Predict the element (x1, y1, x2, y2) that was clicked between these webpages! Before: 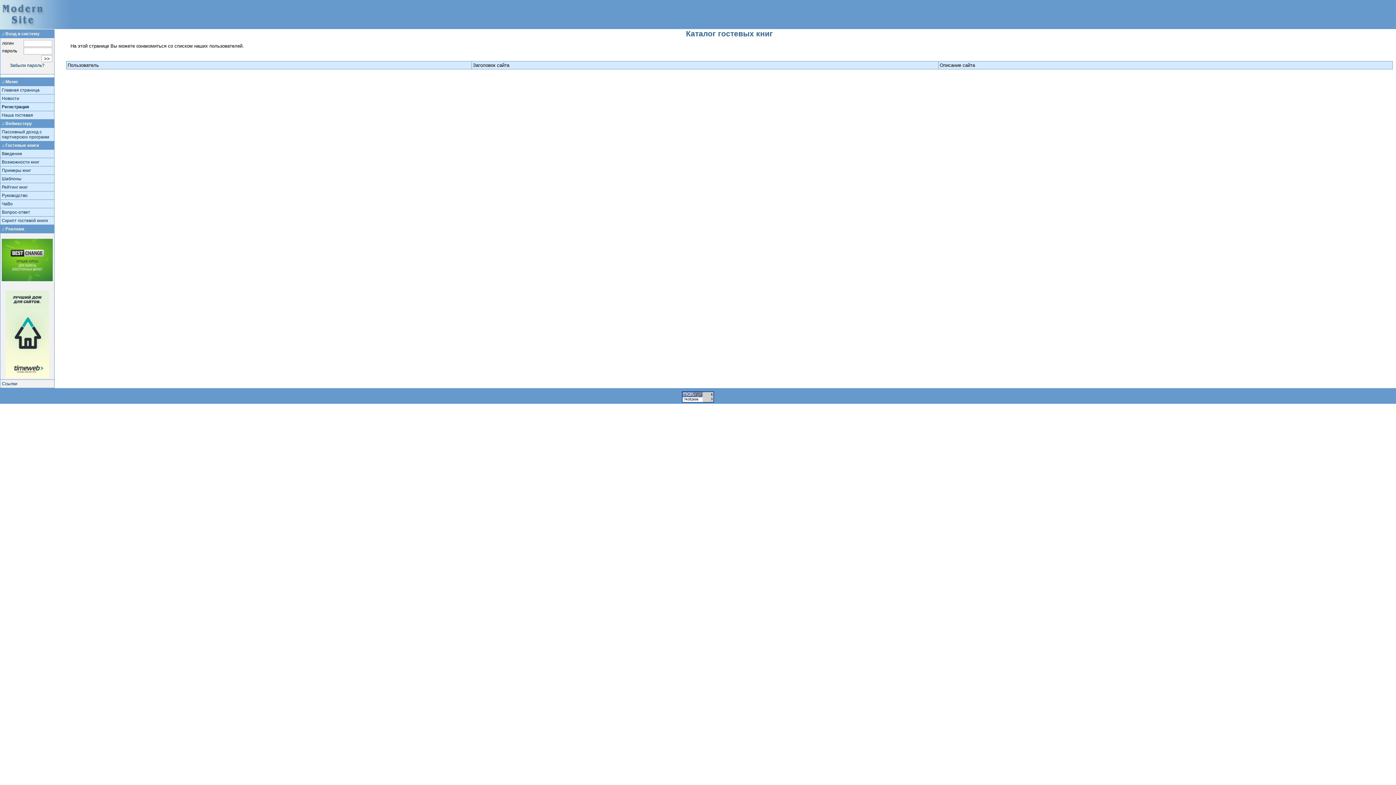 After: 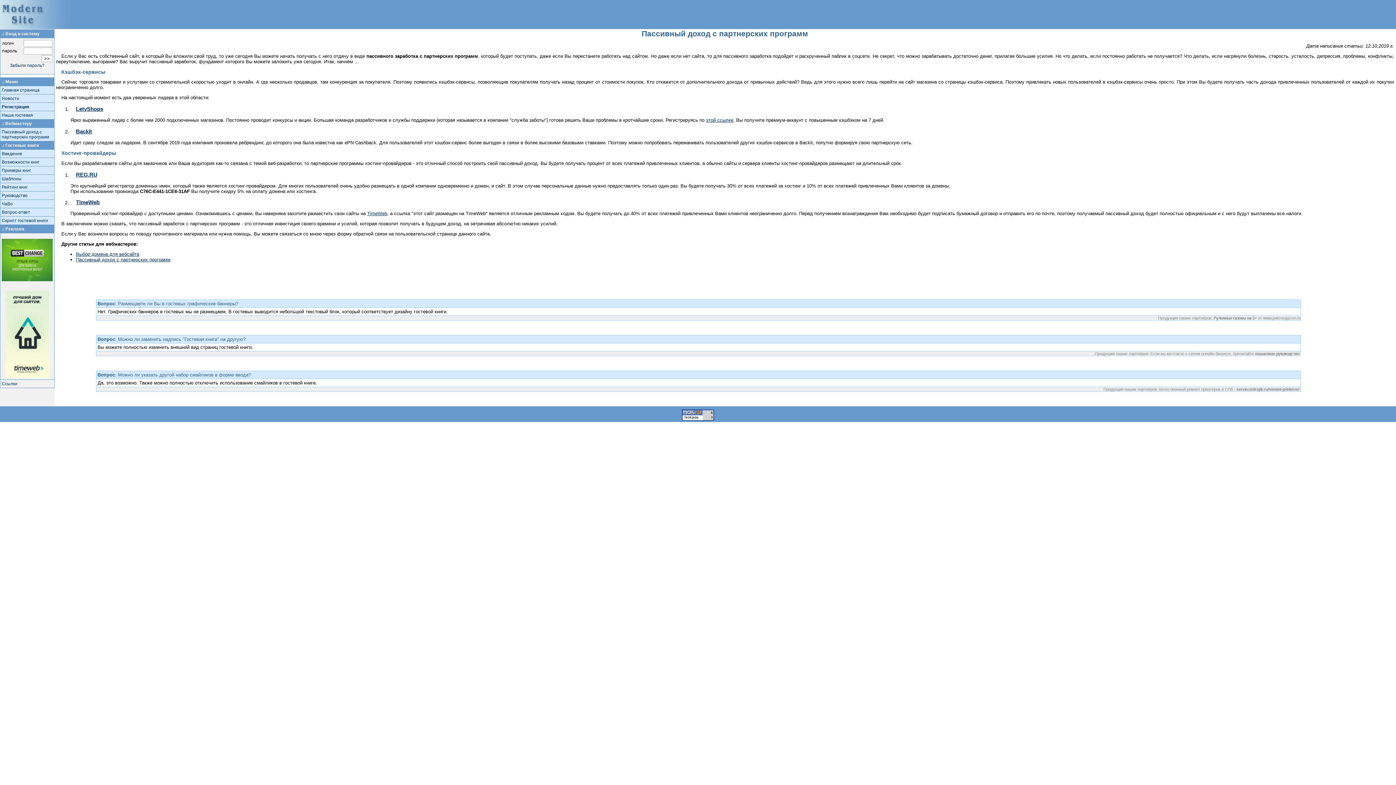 Action: bbox: (1, 129, 49, 139) label: Пассивный доход с партнерских программ